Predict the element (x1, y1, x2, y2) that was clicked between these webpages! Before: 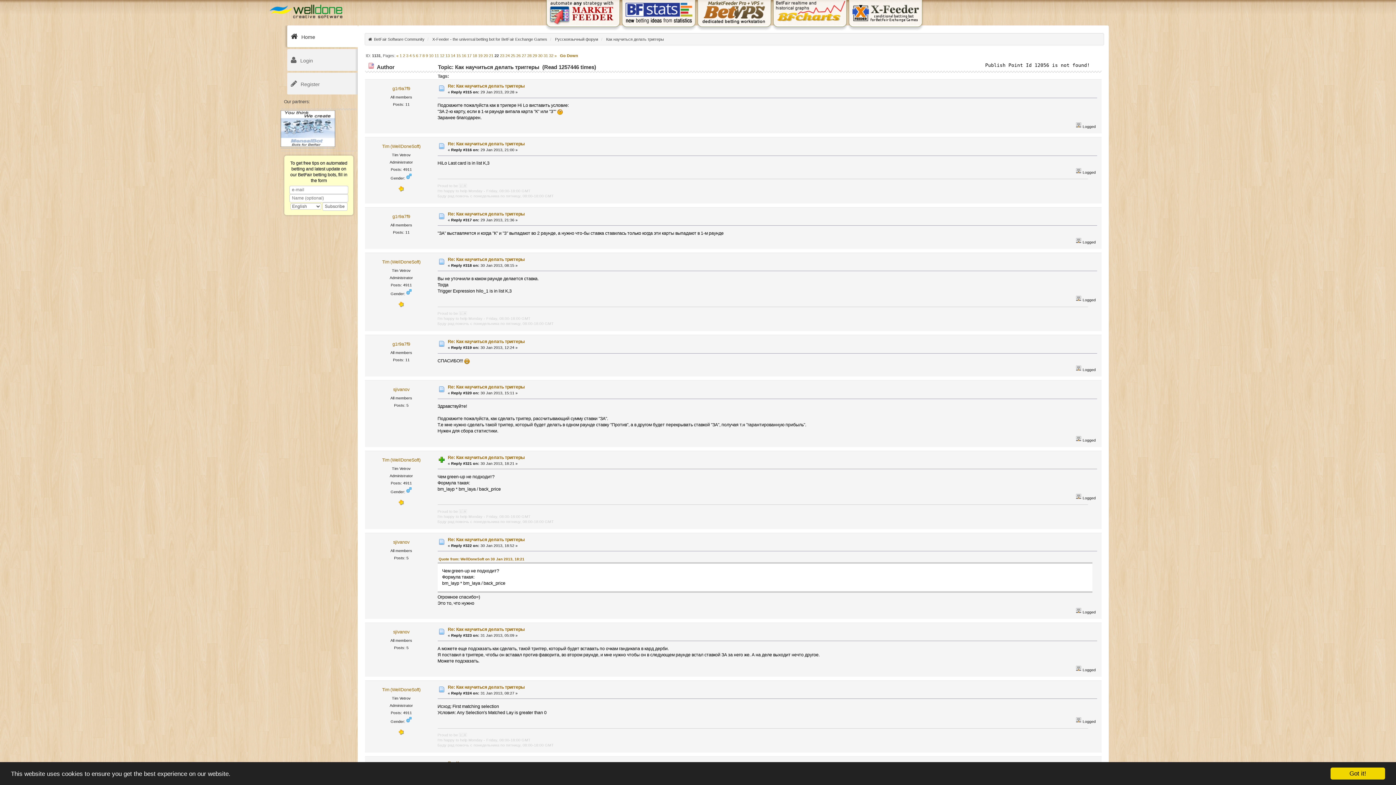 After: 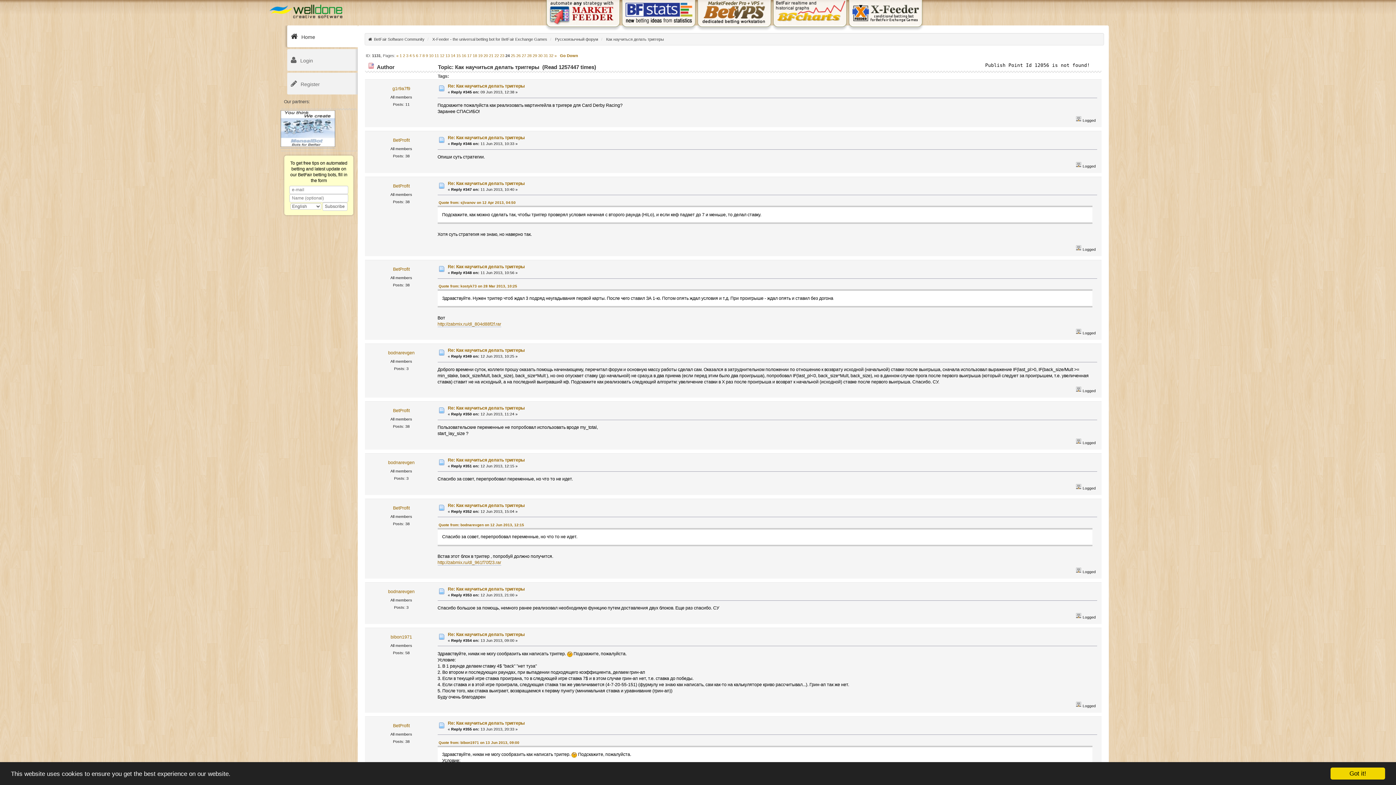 Action: bbox: (505, 53, 509, 57) label: 24